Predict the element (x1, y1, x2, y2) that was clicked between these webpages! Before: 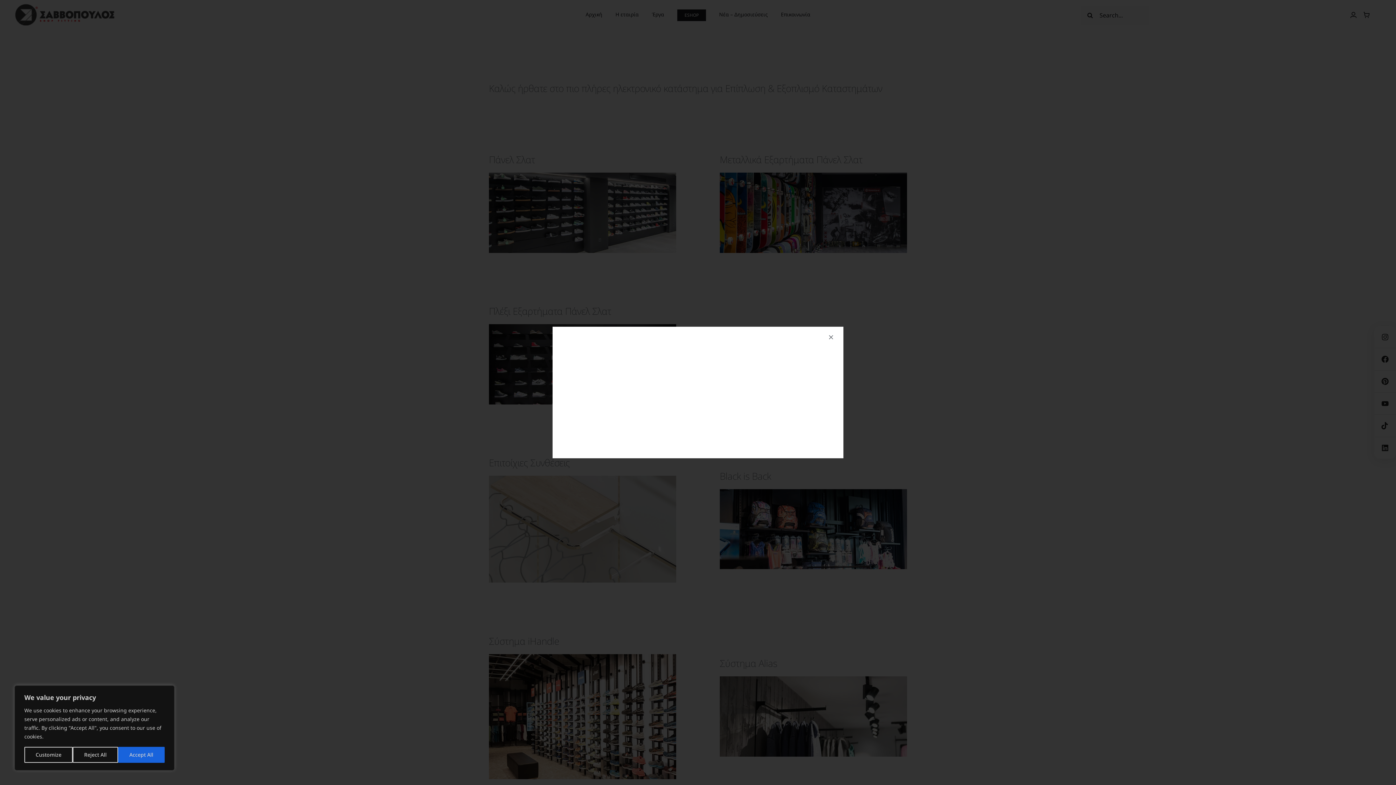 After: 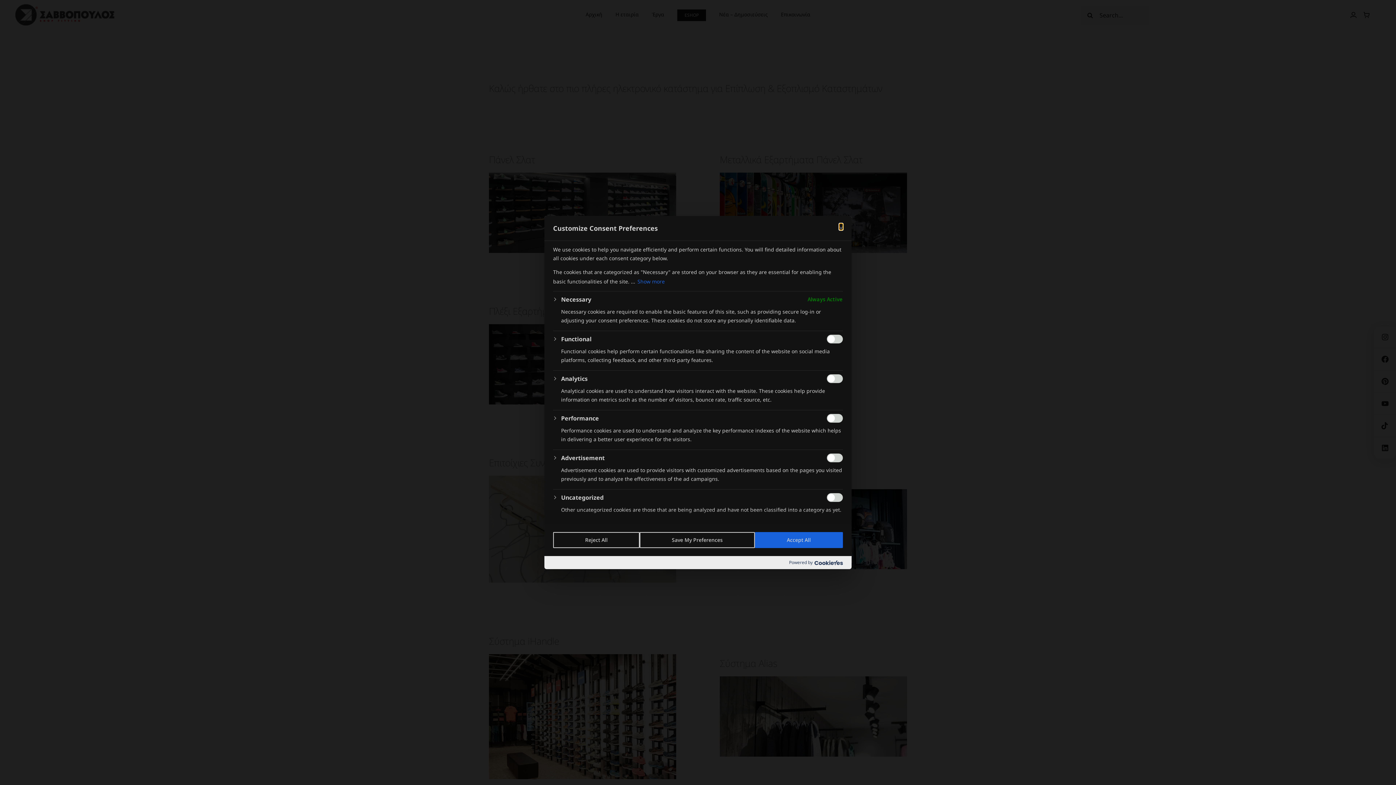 Action: bbox: (24, 747, 72, 763) label: Customize